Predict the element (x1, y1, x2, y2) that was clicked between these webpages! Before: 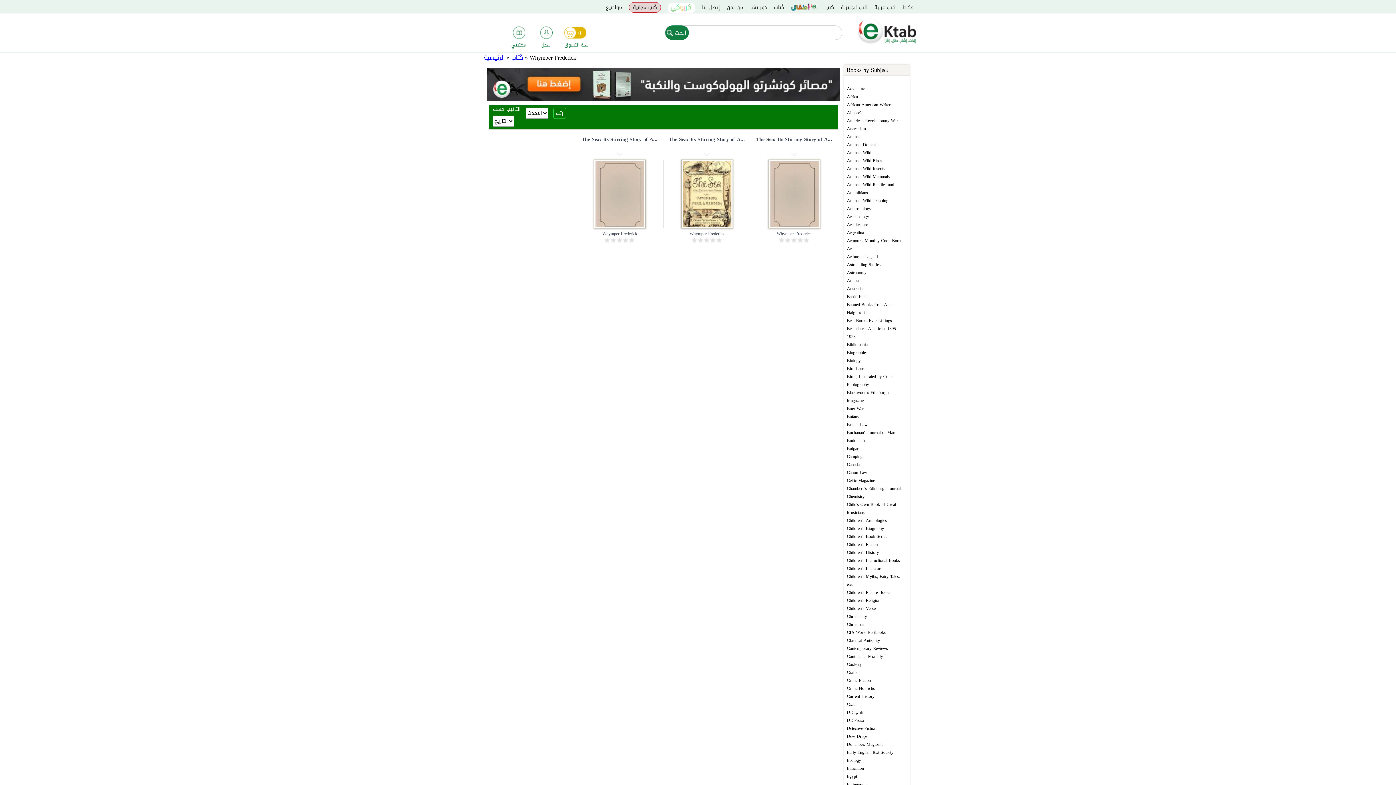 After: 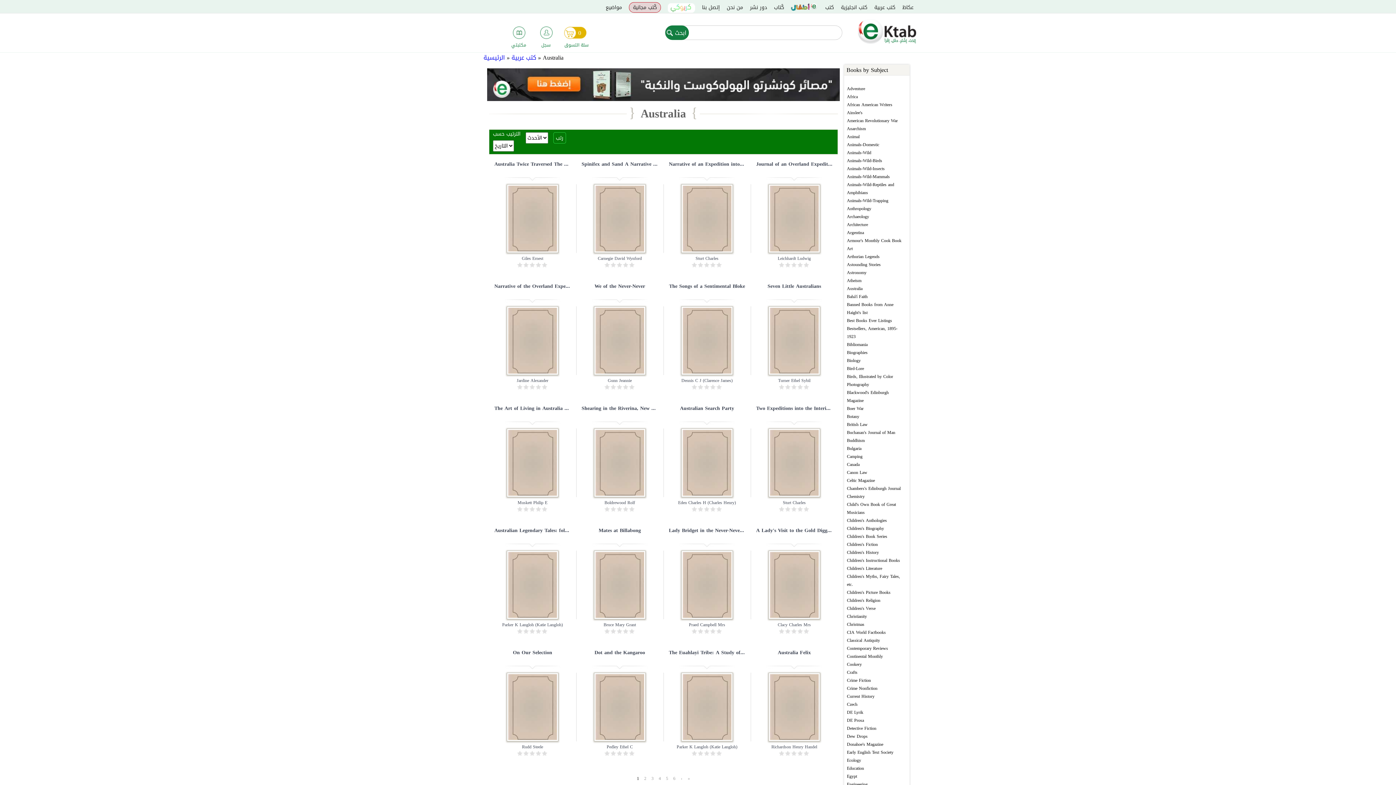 Action: label: Australia bbox: (847, 284, 862, 292)